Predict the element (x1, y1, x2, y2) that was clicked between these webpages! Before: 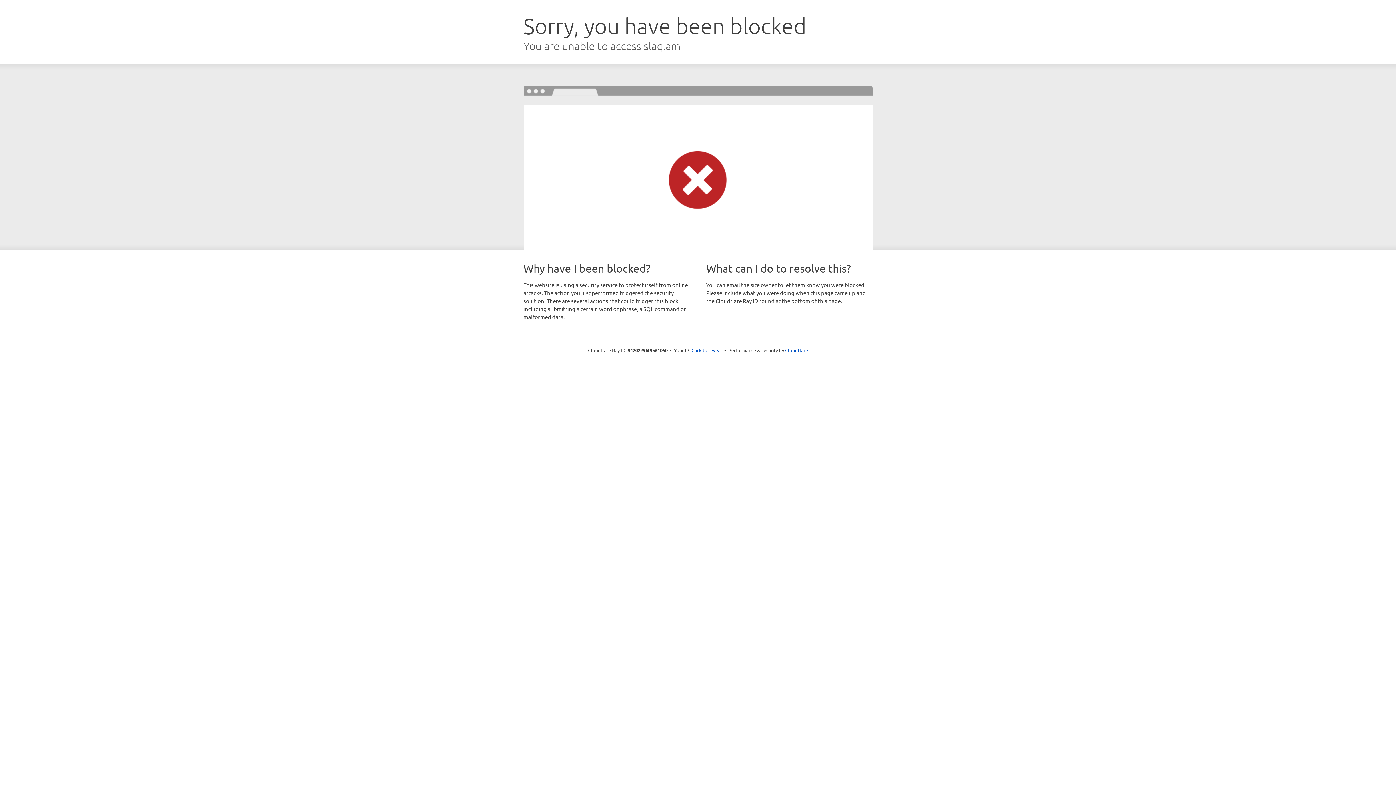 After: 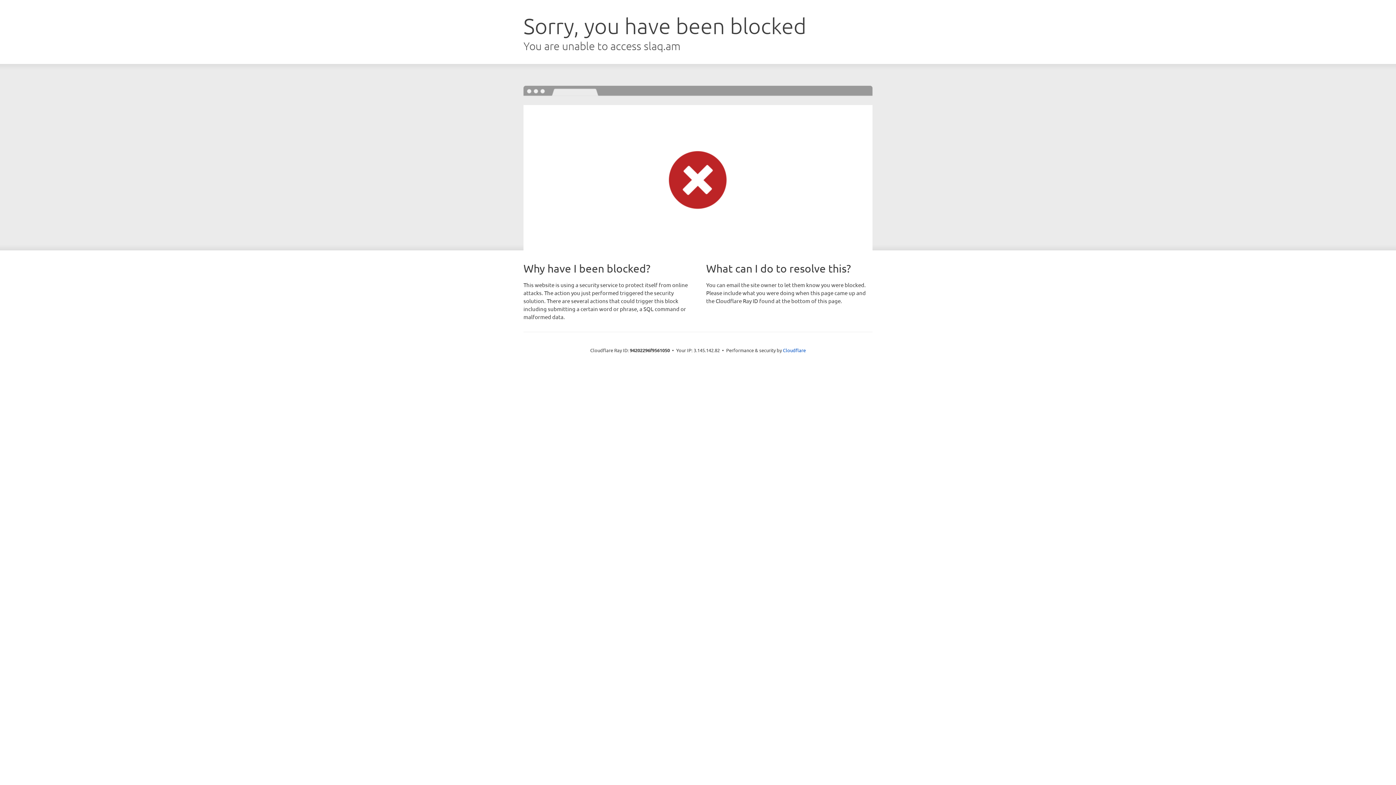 Action: bbox: (691, 346, 722, 353) label: Click to reveal